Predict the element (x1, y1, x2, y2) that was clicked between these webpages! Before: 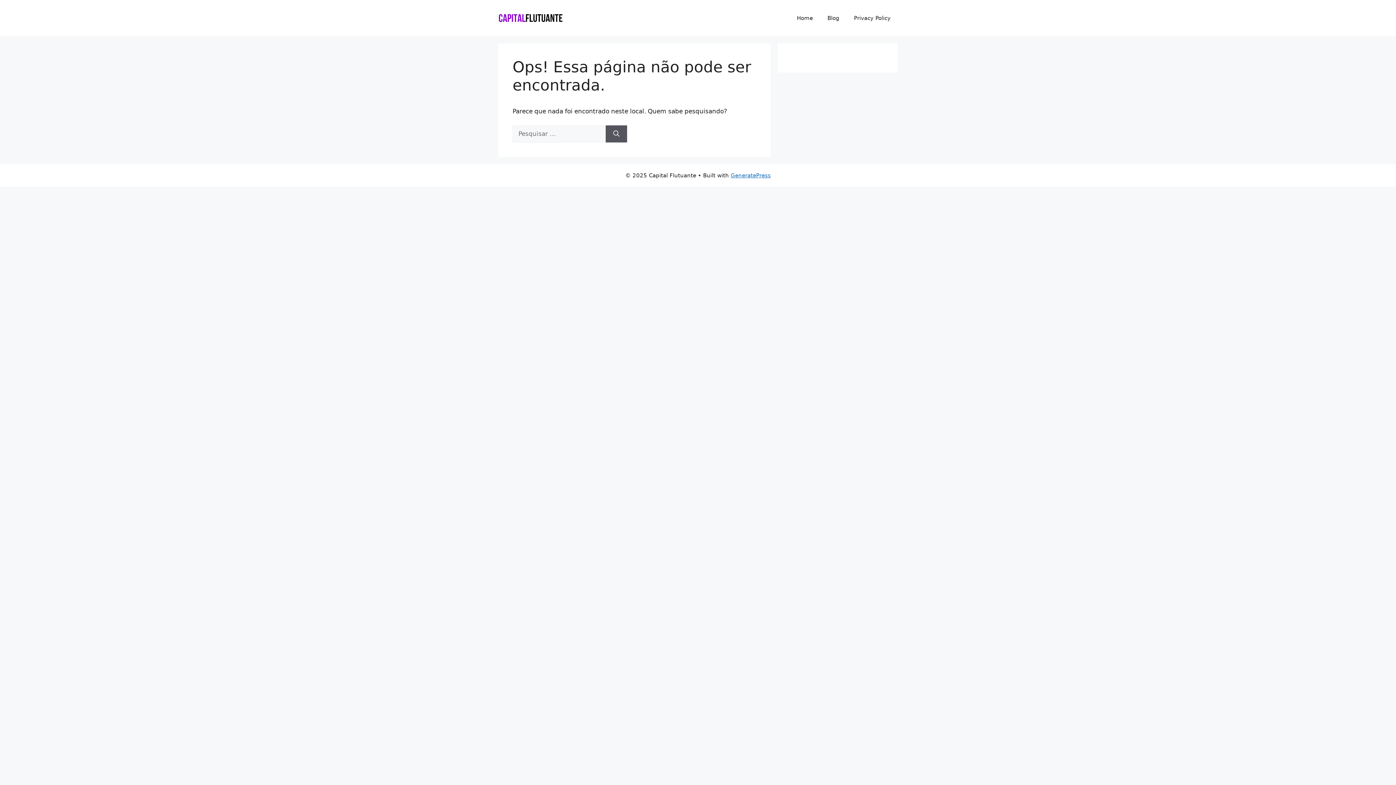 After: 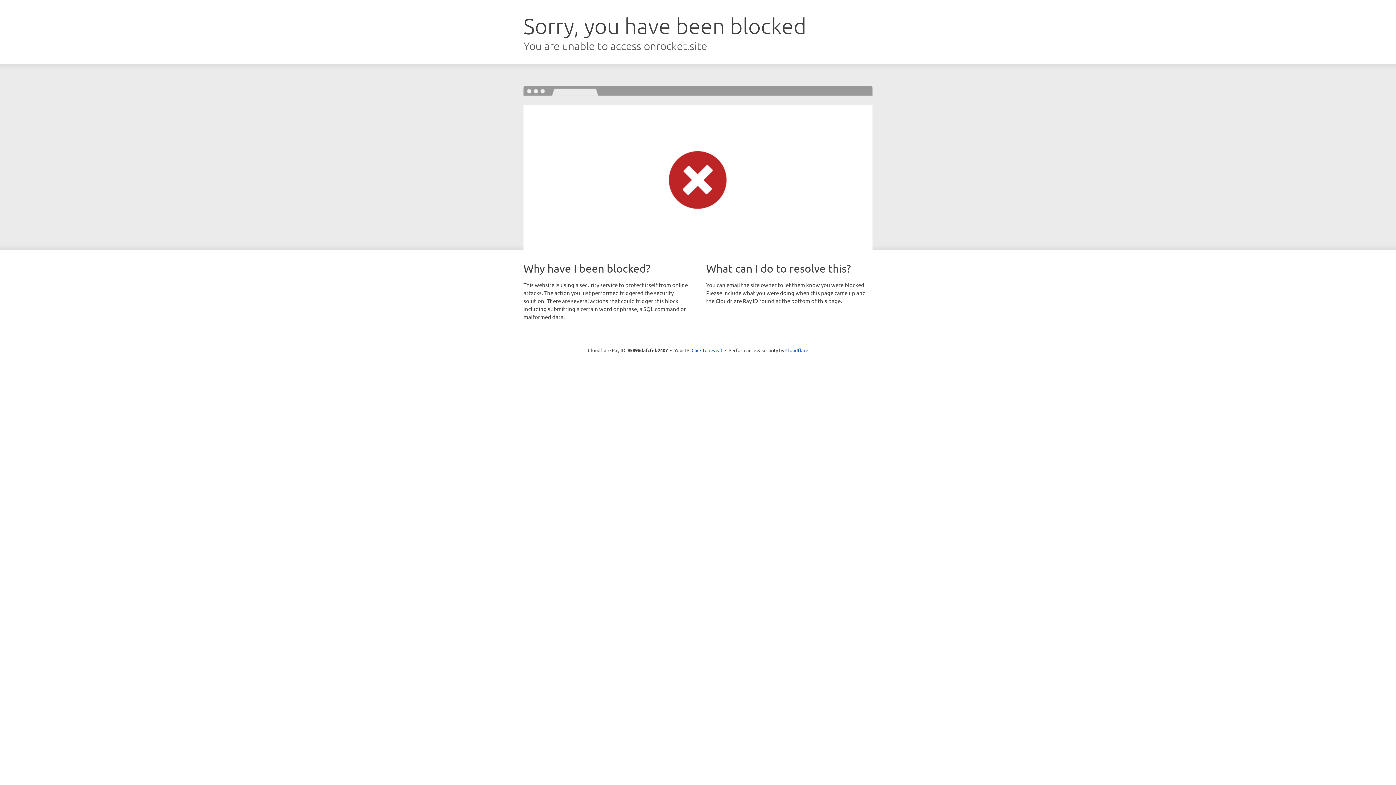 Action: label: GeneratePress bbox: (730, 172, 770, 178)